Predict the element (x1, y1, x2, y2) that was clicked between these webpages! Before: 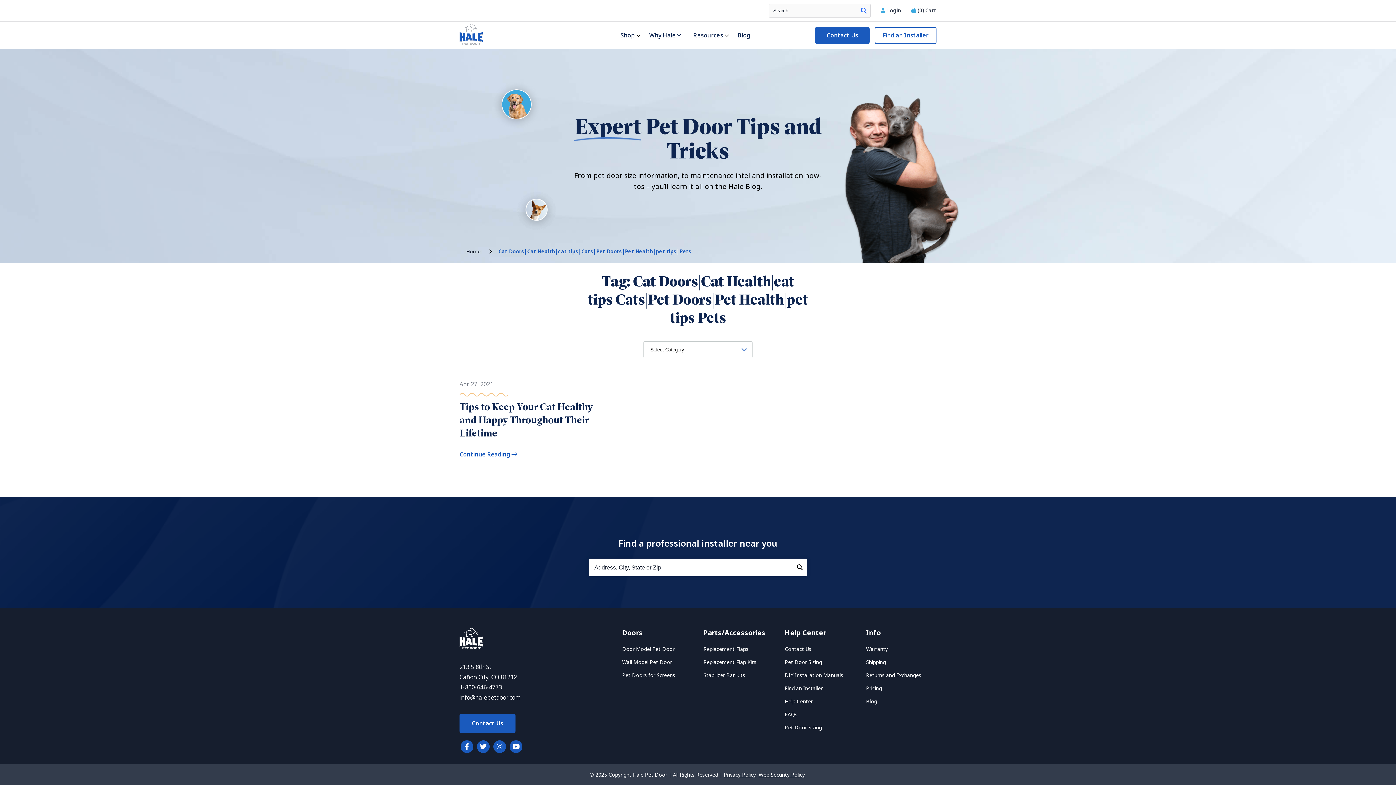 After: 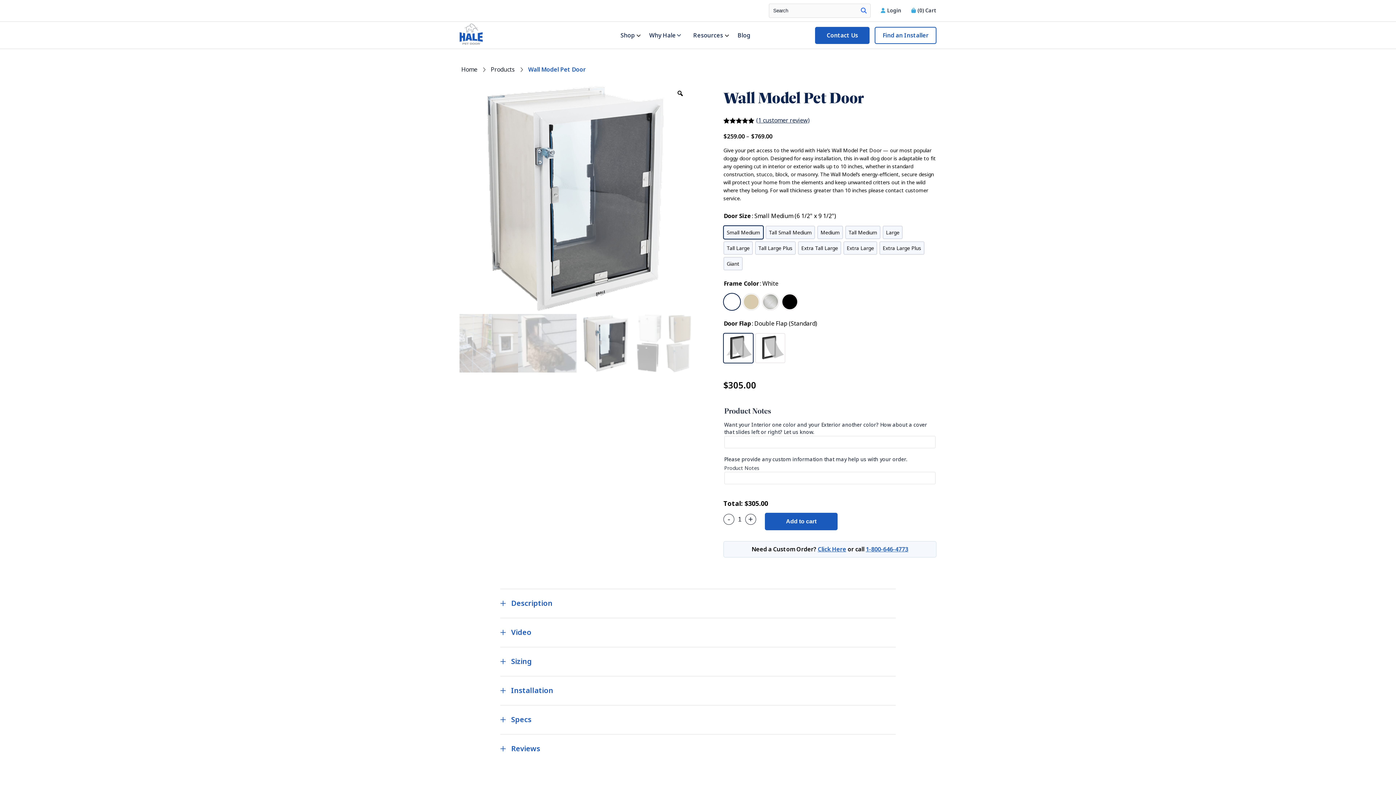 Action: label: Wall Model Pet Door bbox: (622, 658, 672, 666)